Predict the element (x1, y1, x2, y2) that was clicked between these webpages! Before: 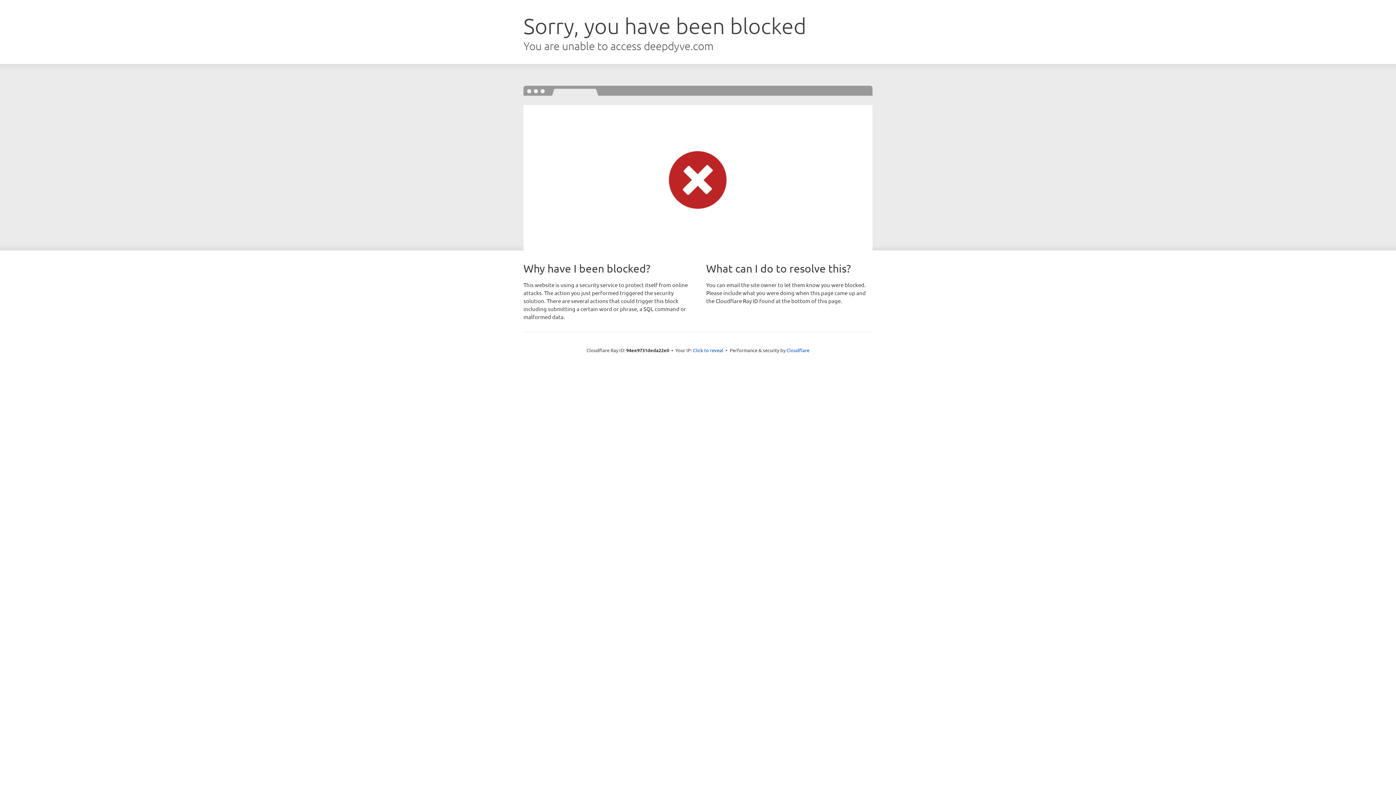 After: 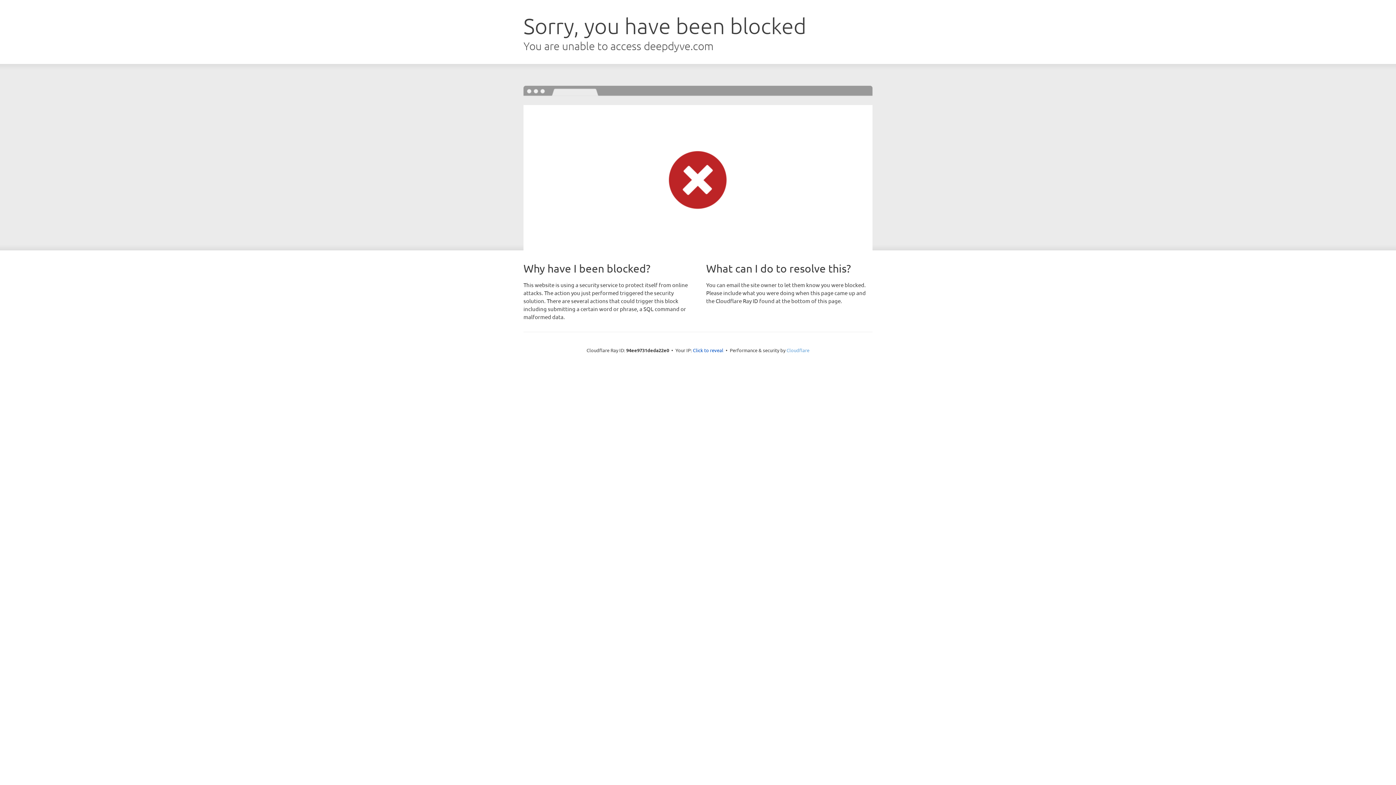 Action: bbox: (786, 347, 809, 353) label: Cloudflare